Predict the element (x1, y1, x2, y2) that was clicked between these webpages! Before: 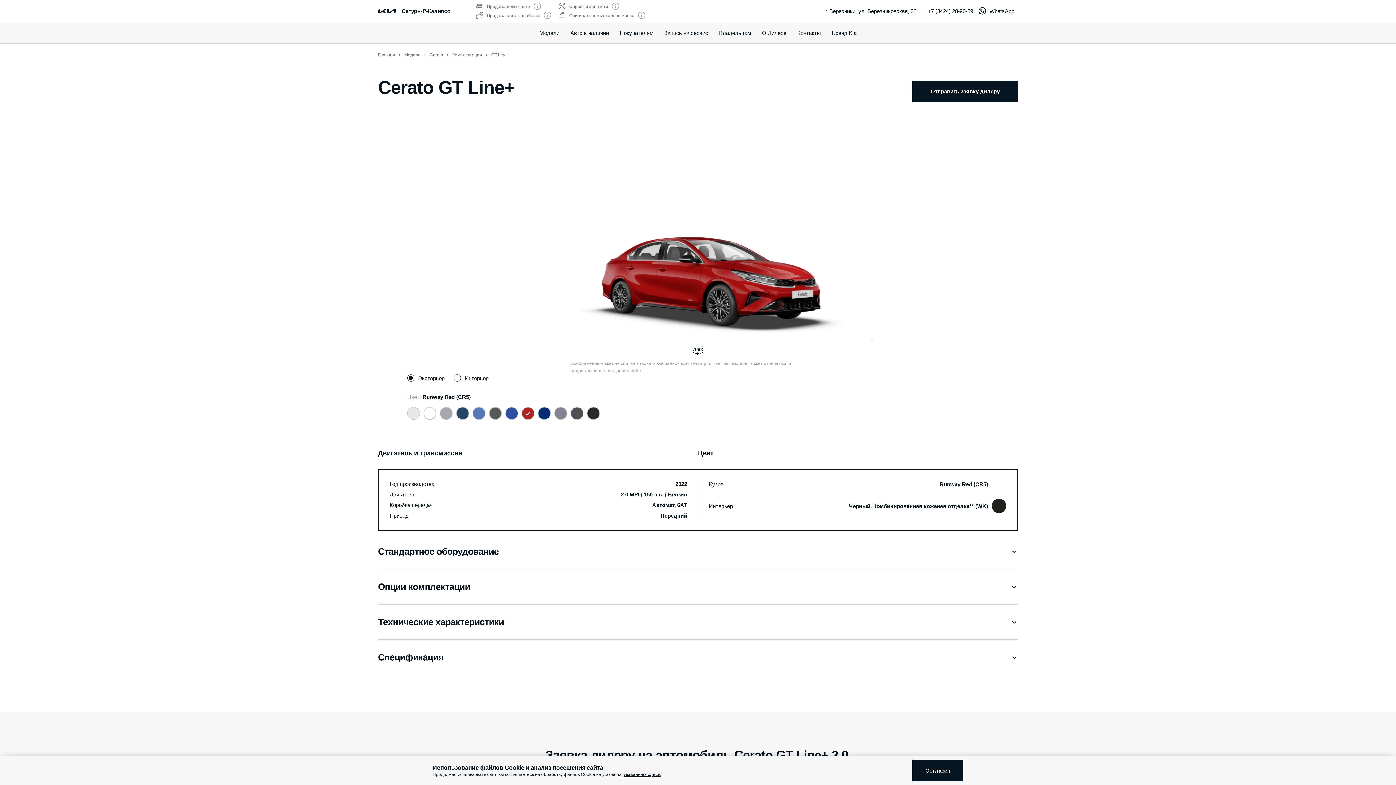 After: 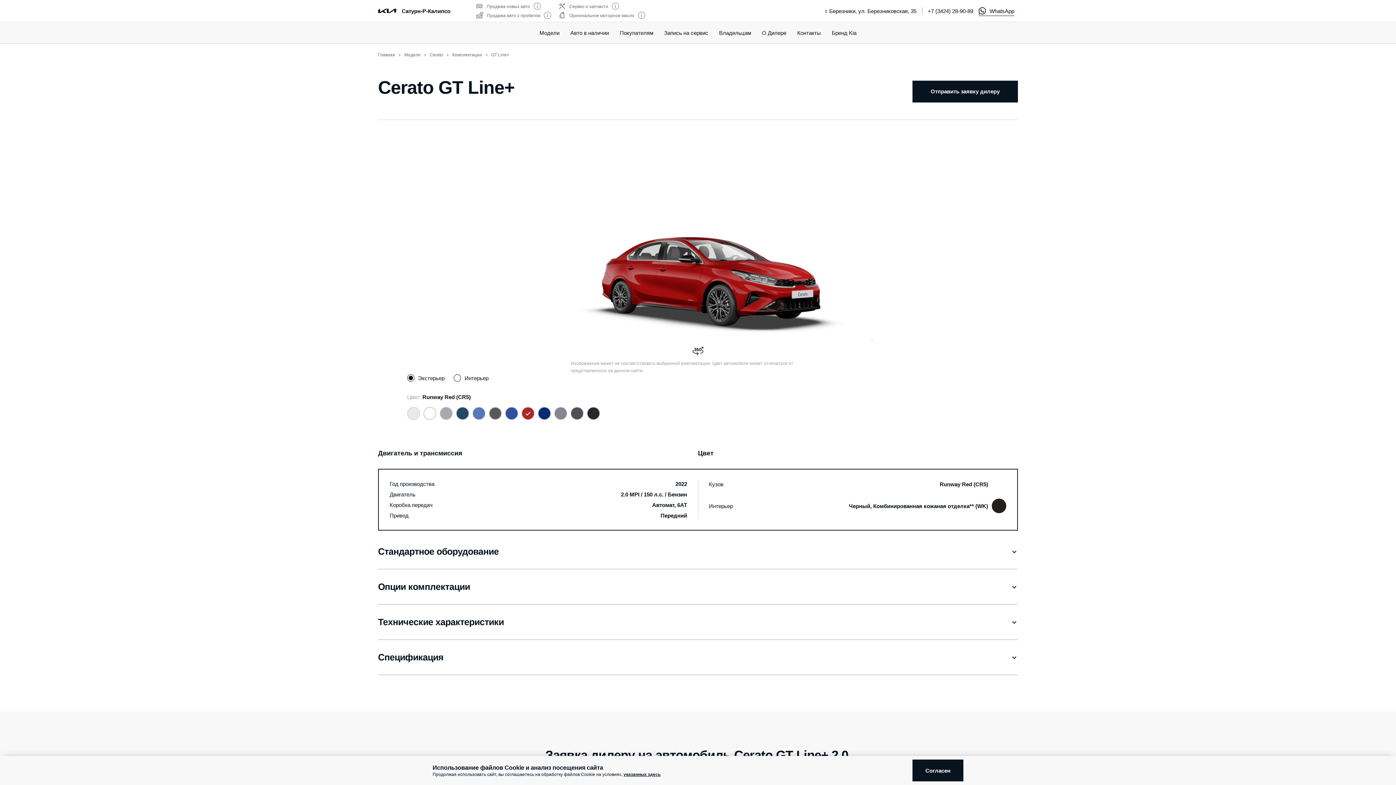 Action: bbox: (978, 7, 1014, 14) label: WhatsApp